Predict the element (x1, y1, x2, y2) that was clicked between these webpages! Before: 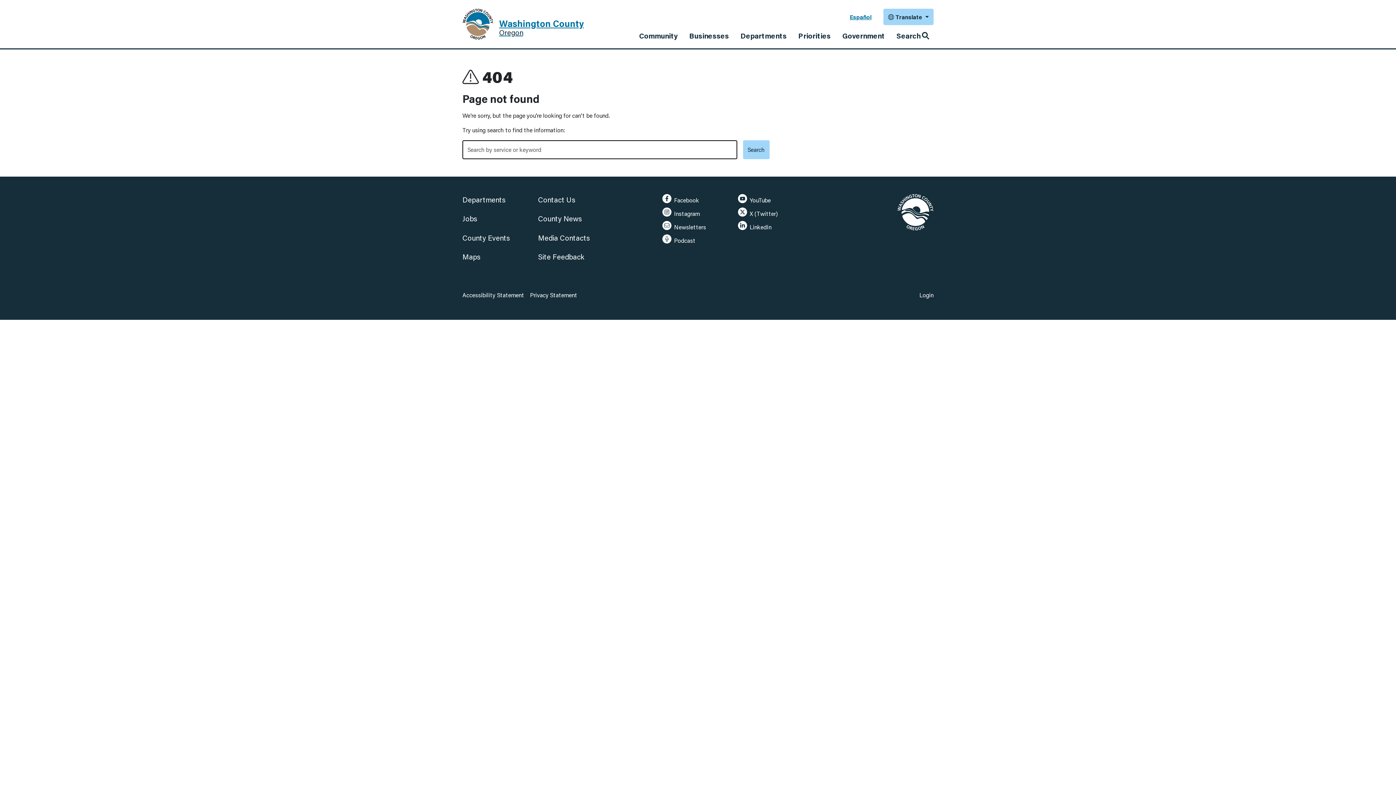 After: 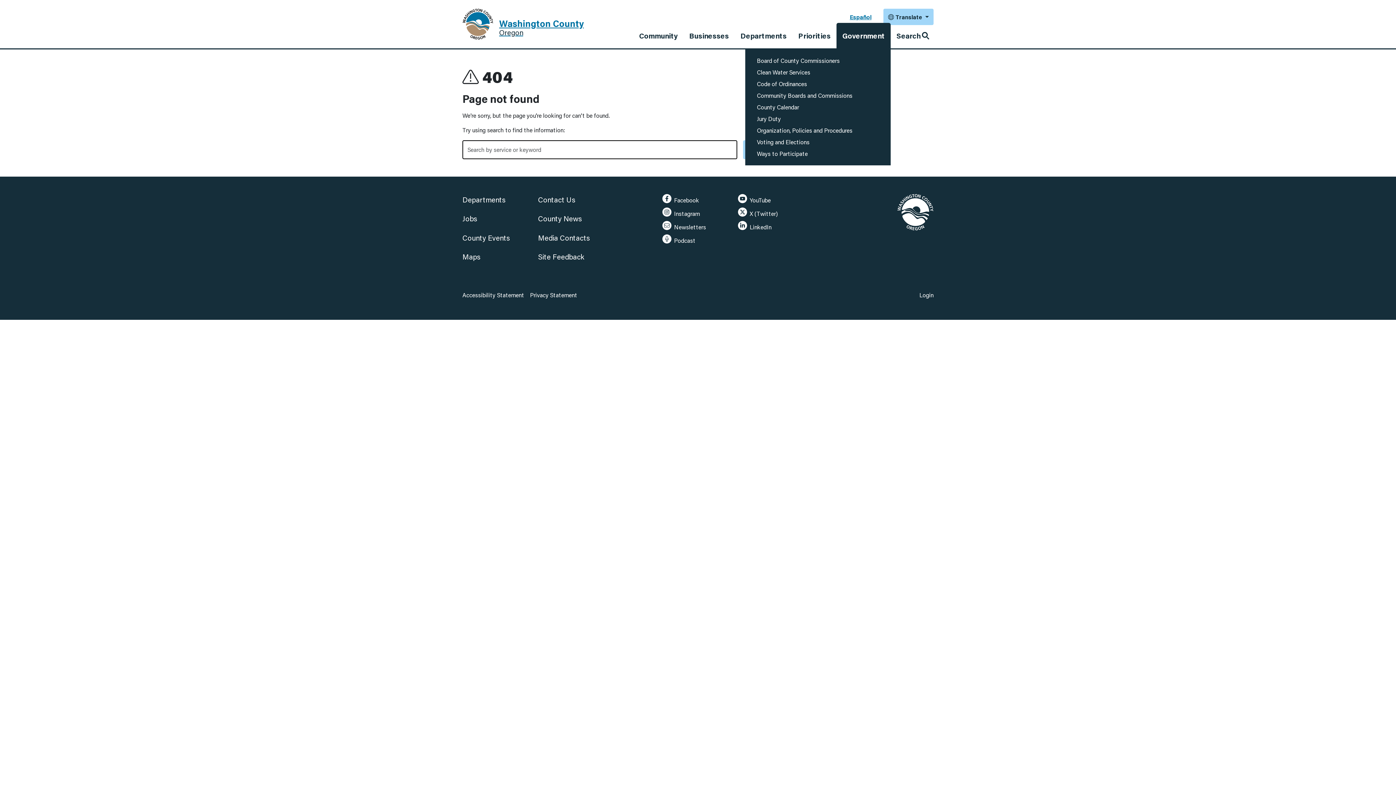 Action: bbox: (836, 22, 890, 48) label: Government